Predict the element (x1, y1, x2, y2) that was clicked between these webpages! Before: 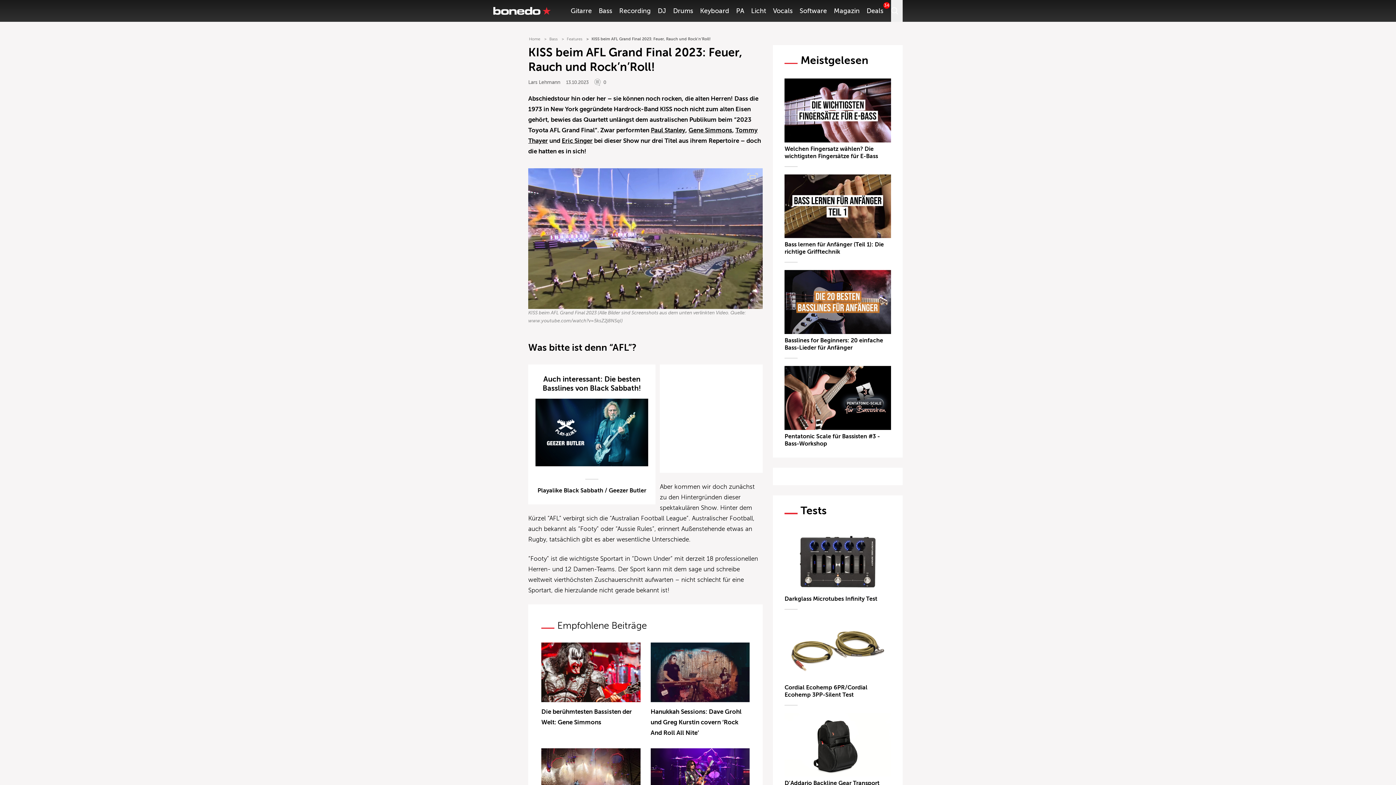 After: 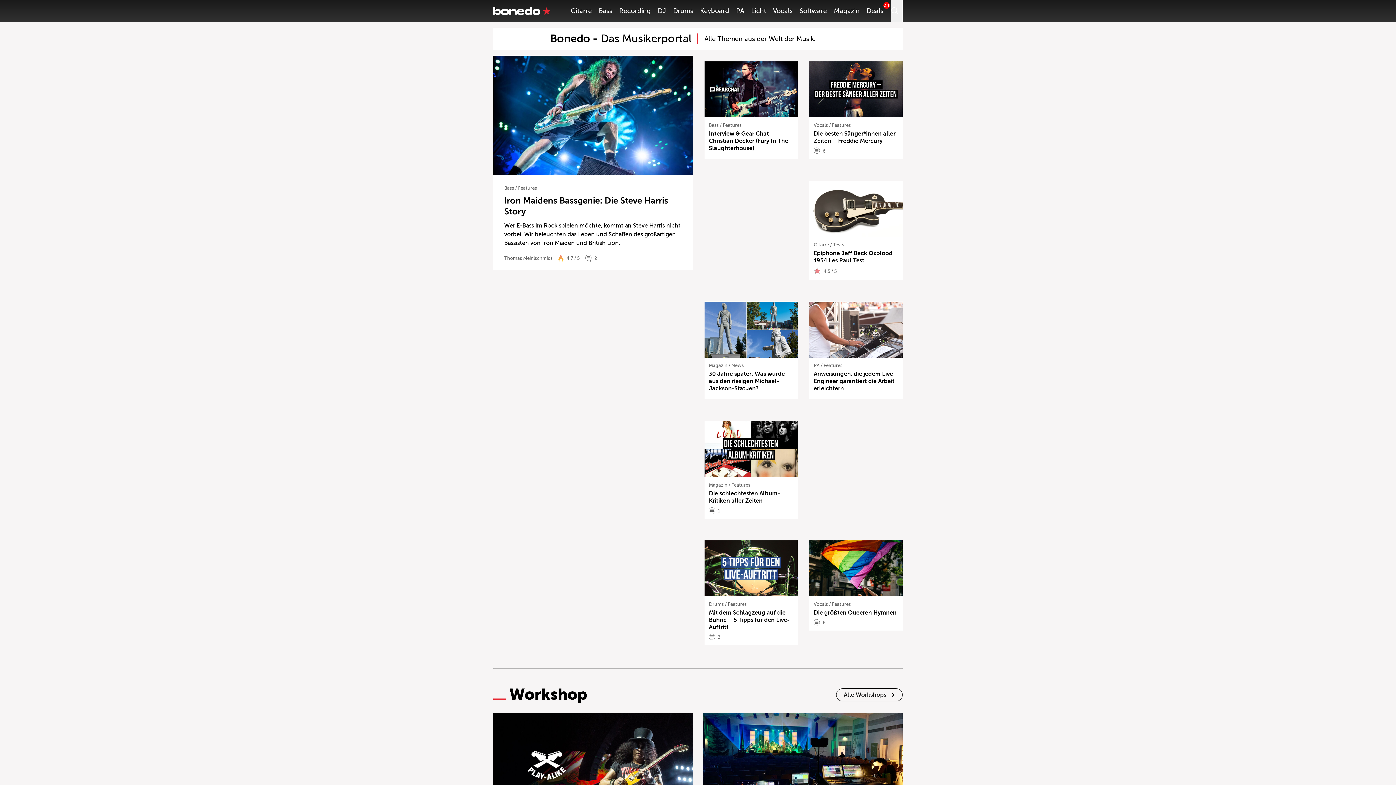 Action: bbox: (493, 6, 550, 14)